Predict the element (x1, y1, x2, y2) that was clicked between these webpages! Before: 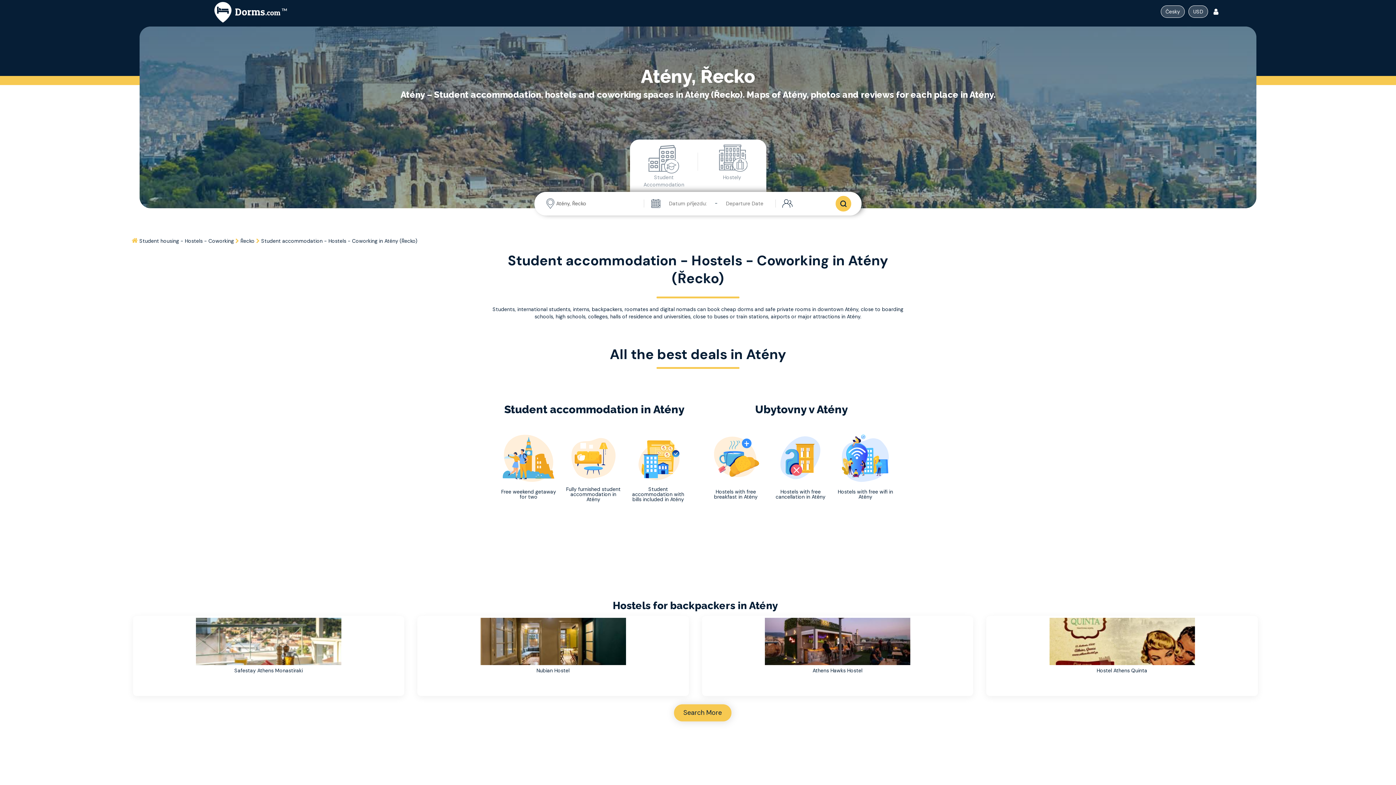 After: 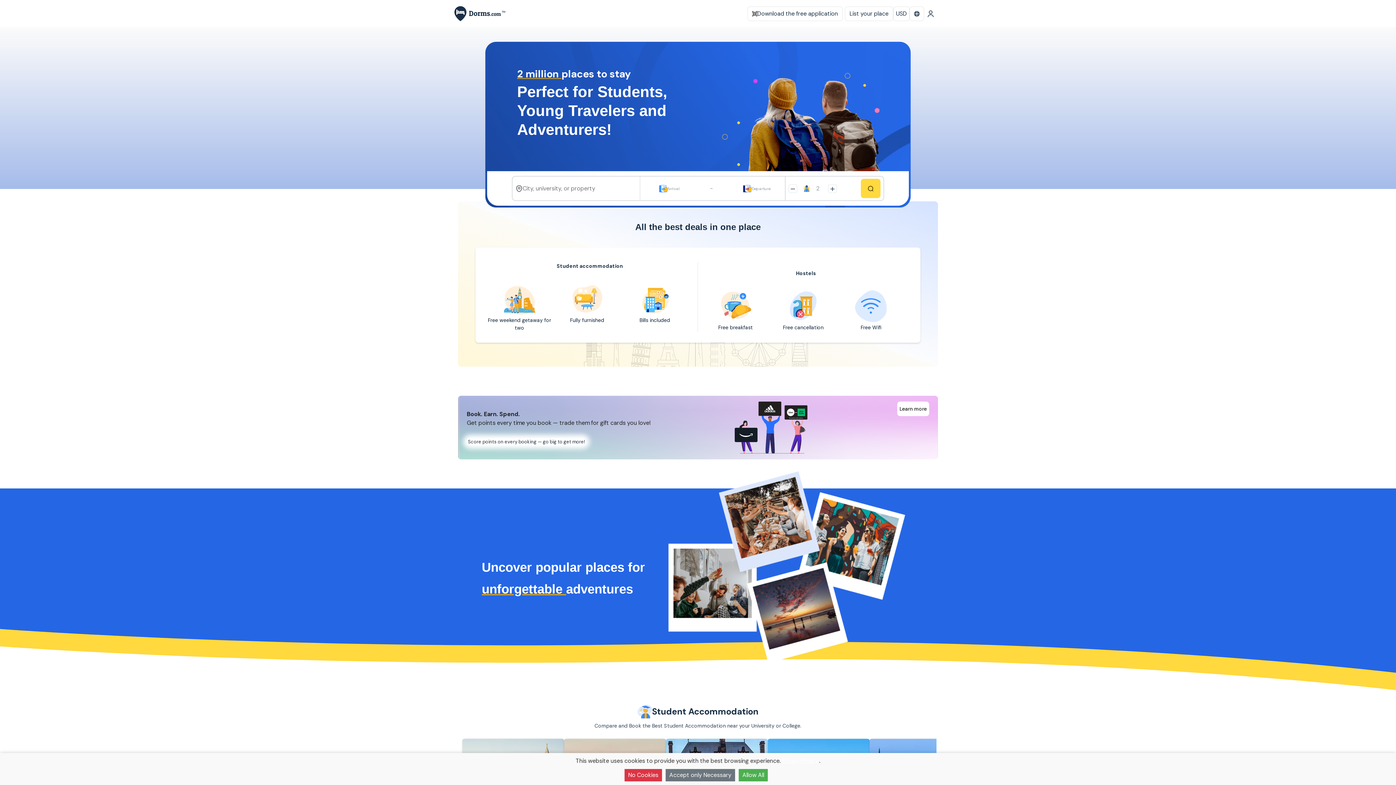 Action: bbox: (214, 1, 286, 22)